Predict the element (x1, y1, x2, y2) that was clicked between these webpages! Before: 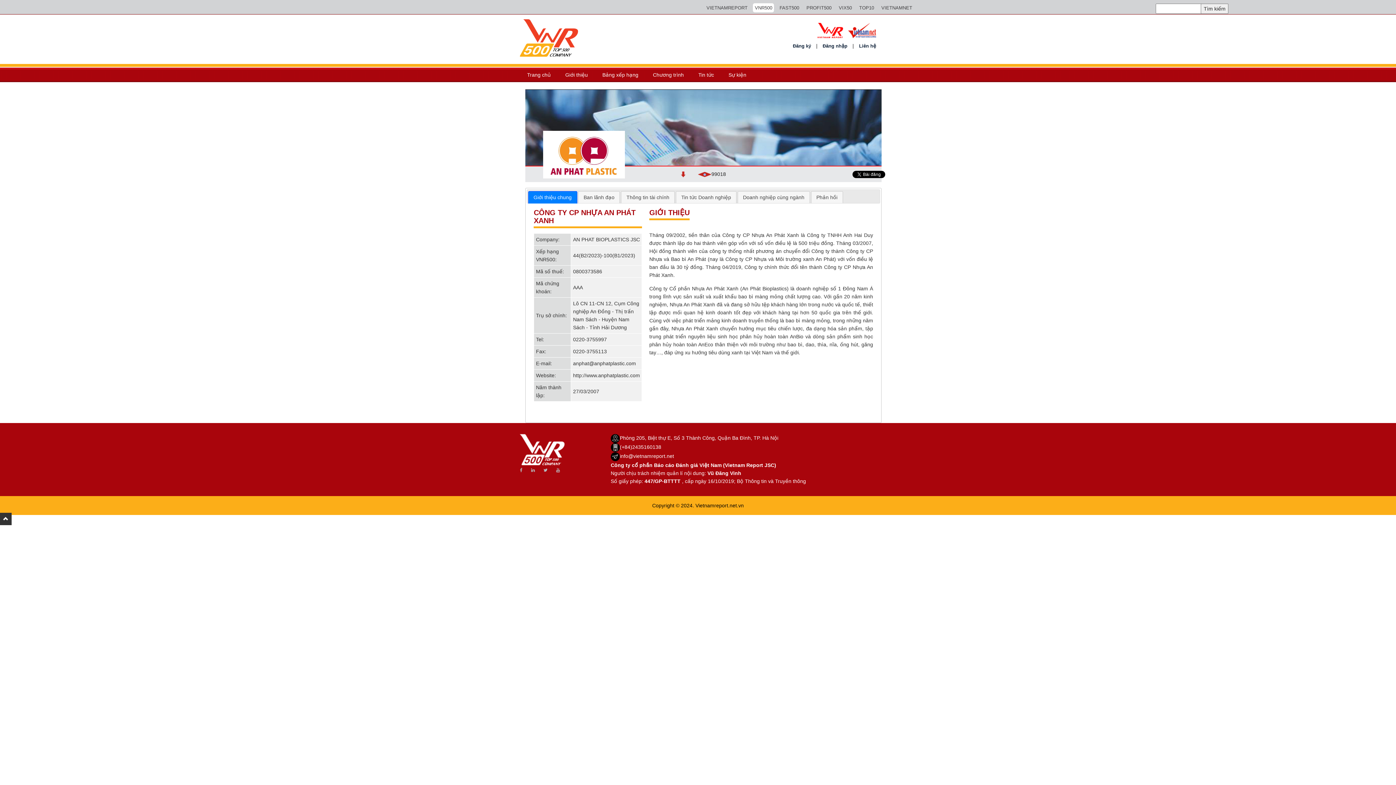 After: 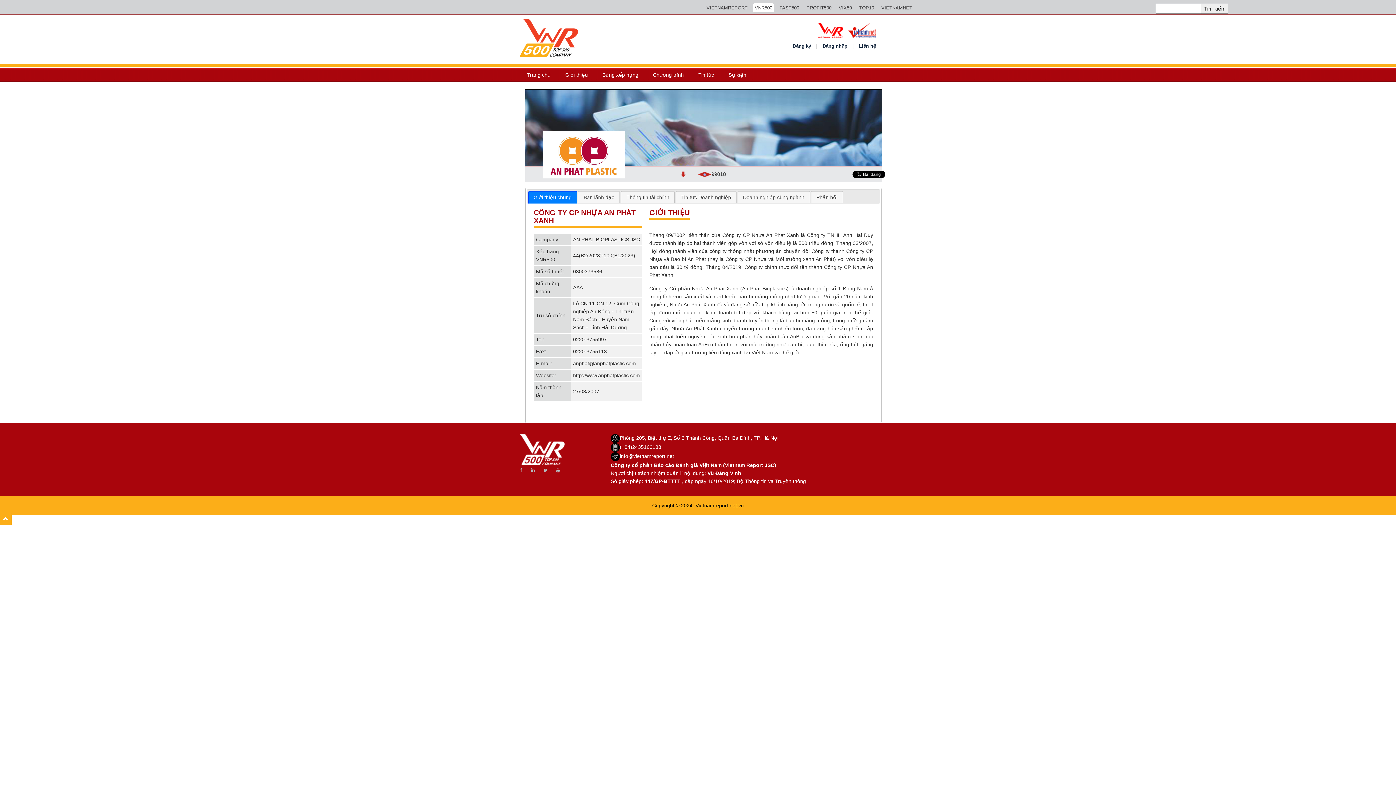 Action: bbox: (0, 513, 11, 525)